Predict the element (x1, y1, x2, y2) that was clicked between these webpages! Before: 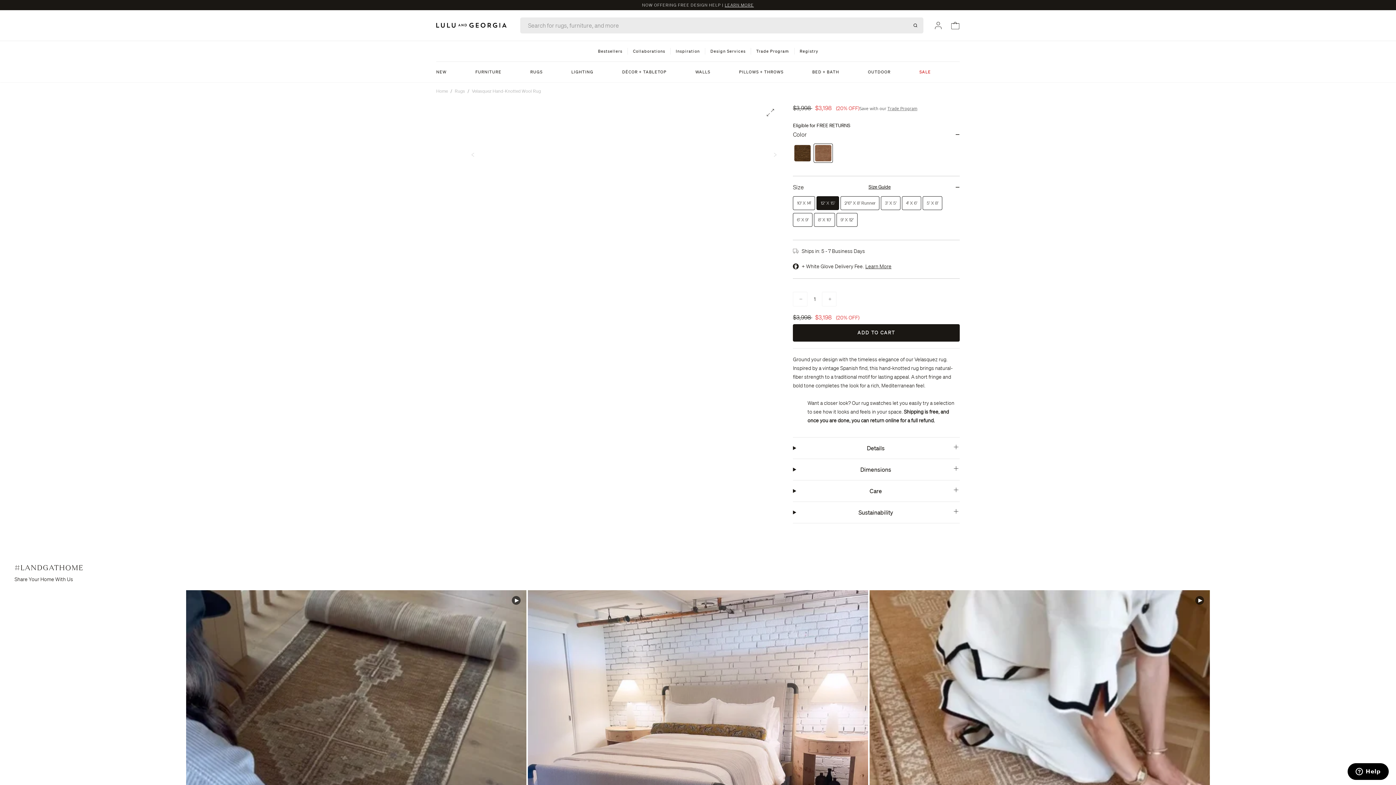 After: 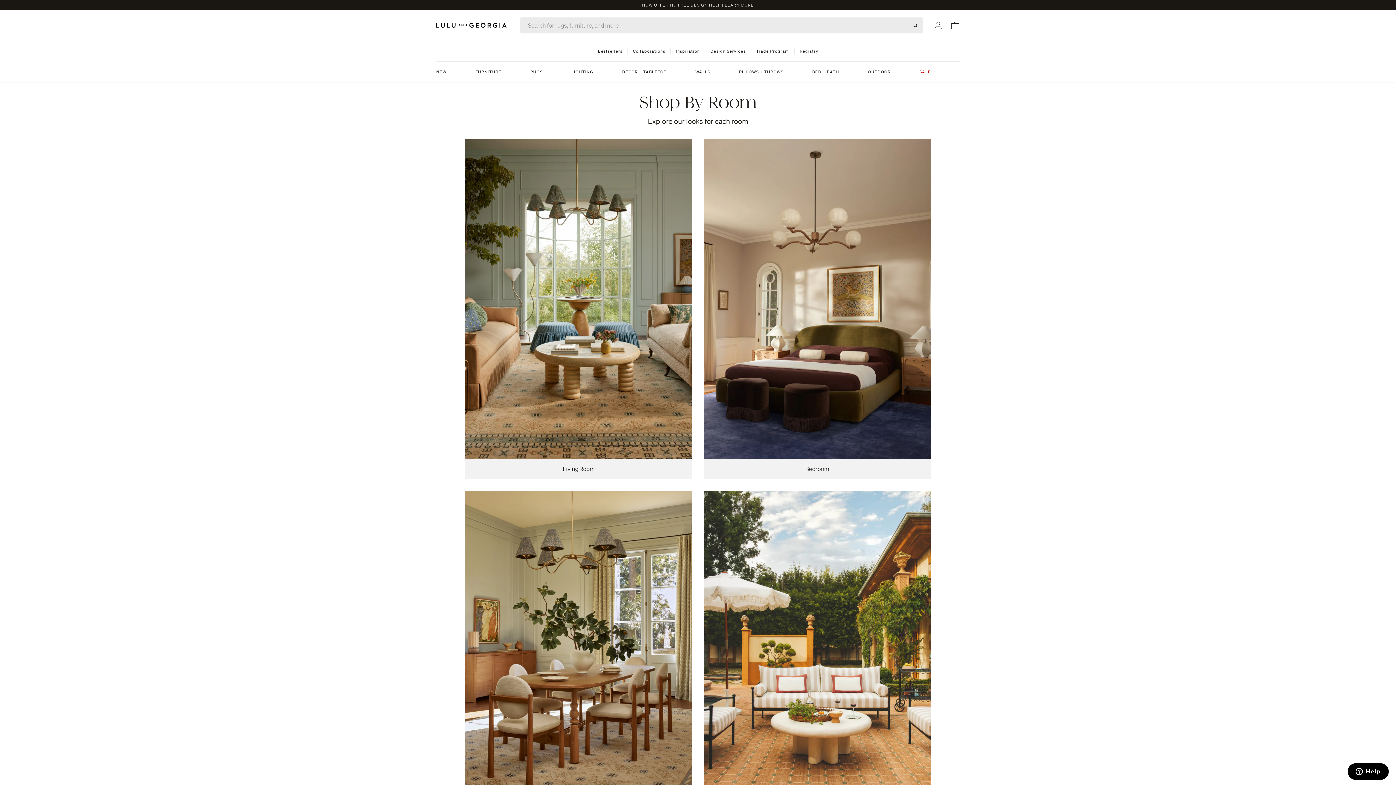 Action: bbox: (676, 41, 700, 61) label: Inspiration